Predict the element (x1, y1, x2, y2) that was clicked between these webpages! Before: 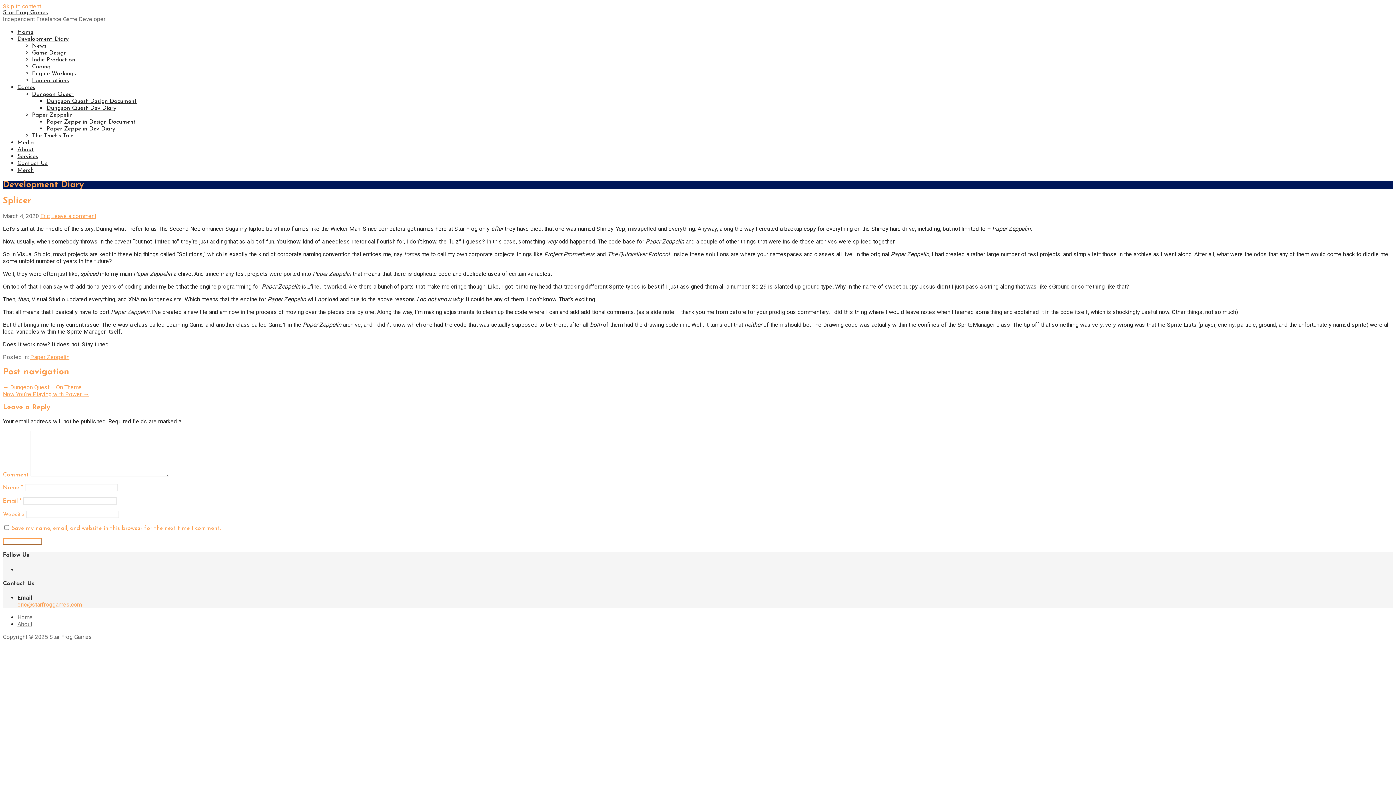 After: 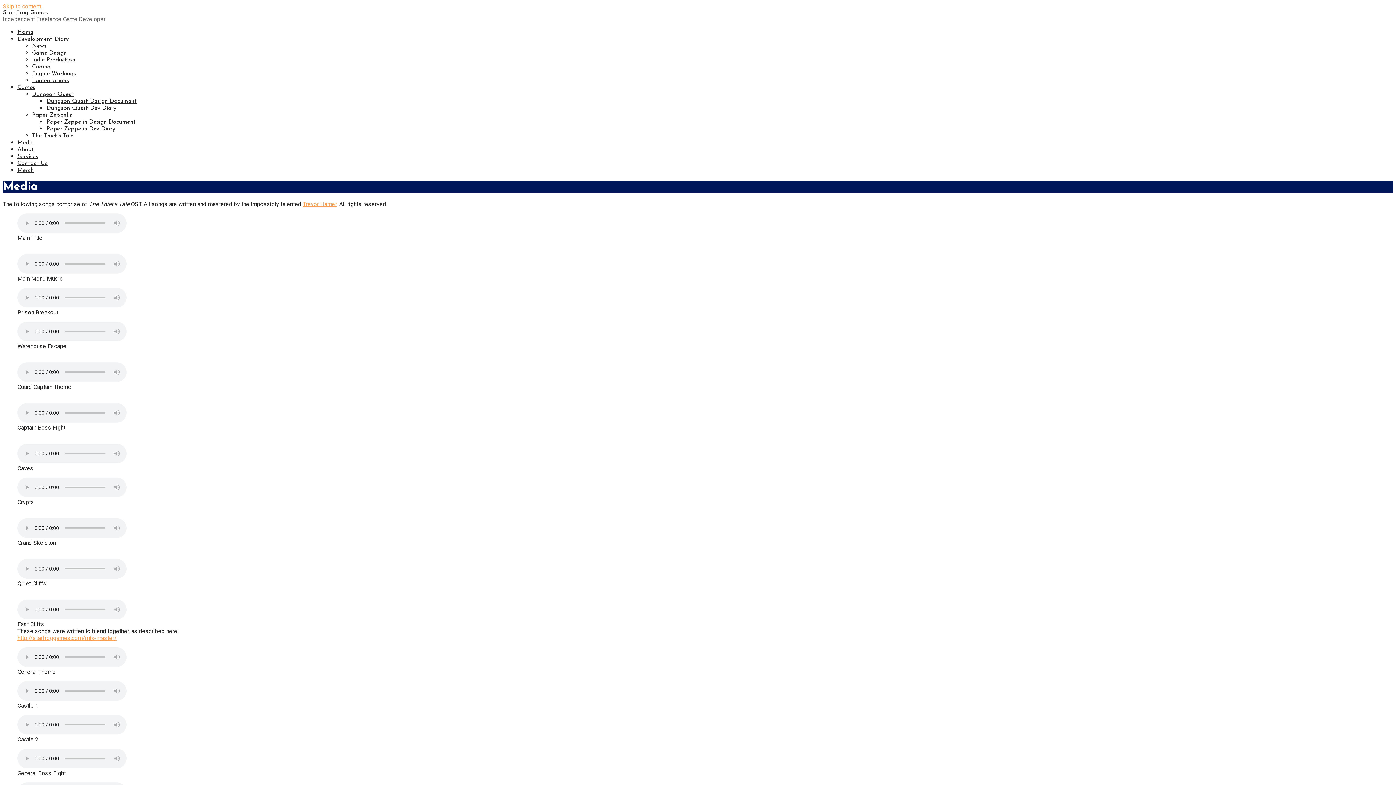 Action: label: Media bbox: (17, 140, 33, 145)